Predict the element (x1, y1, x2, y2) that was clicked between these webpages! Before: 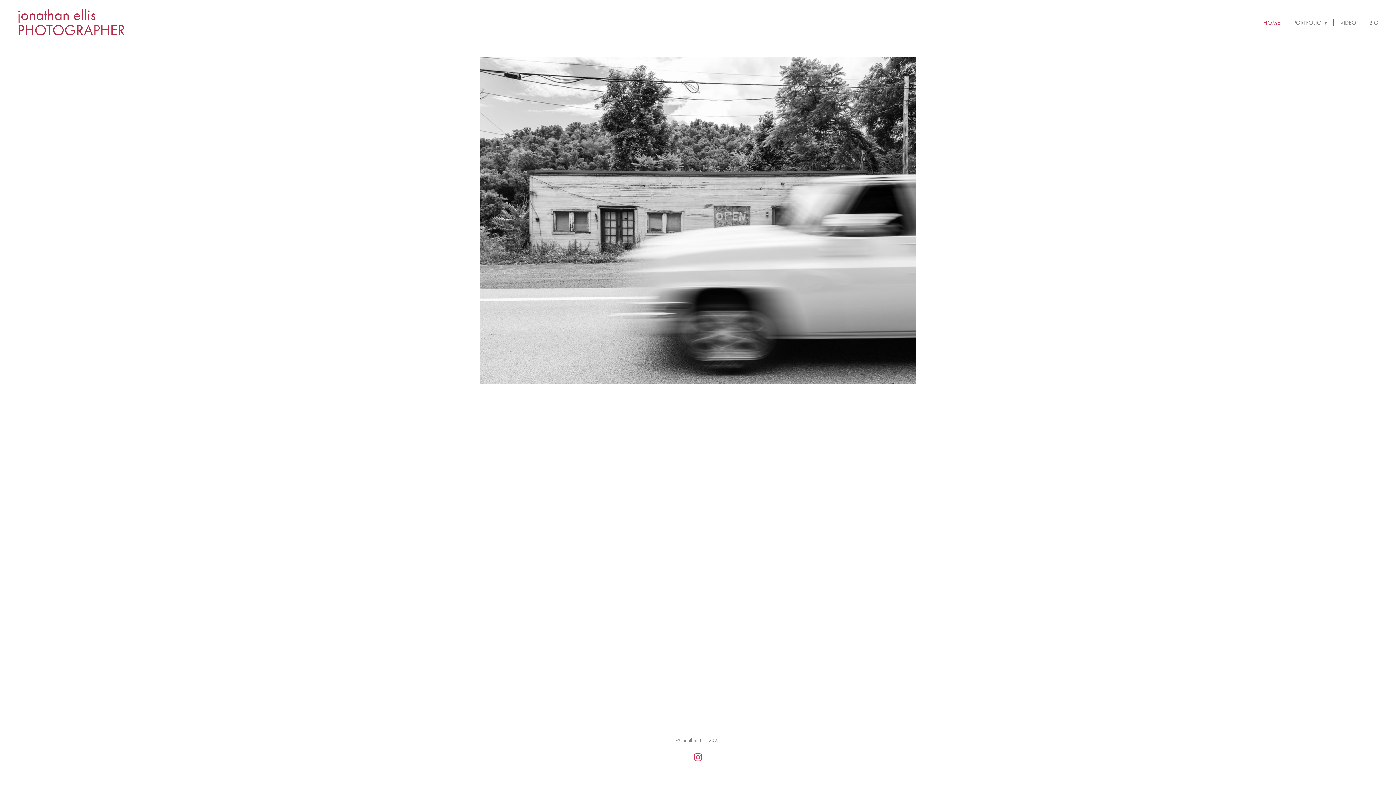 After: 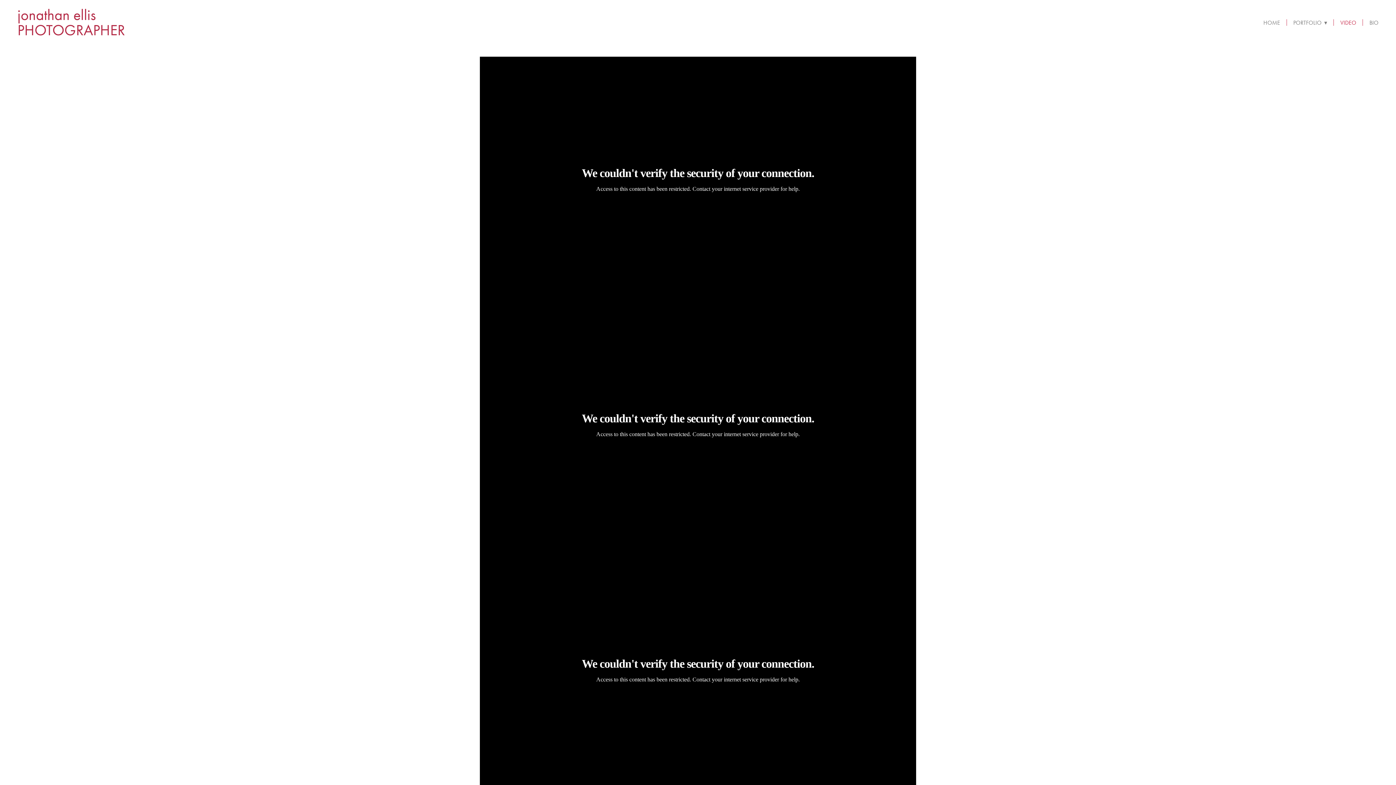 Action: bbox: (1340, 19, 1356, 25) label: VIDEO